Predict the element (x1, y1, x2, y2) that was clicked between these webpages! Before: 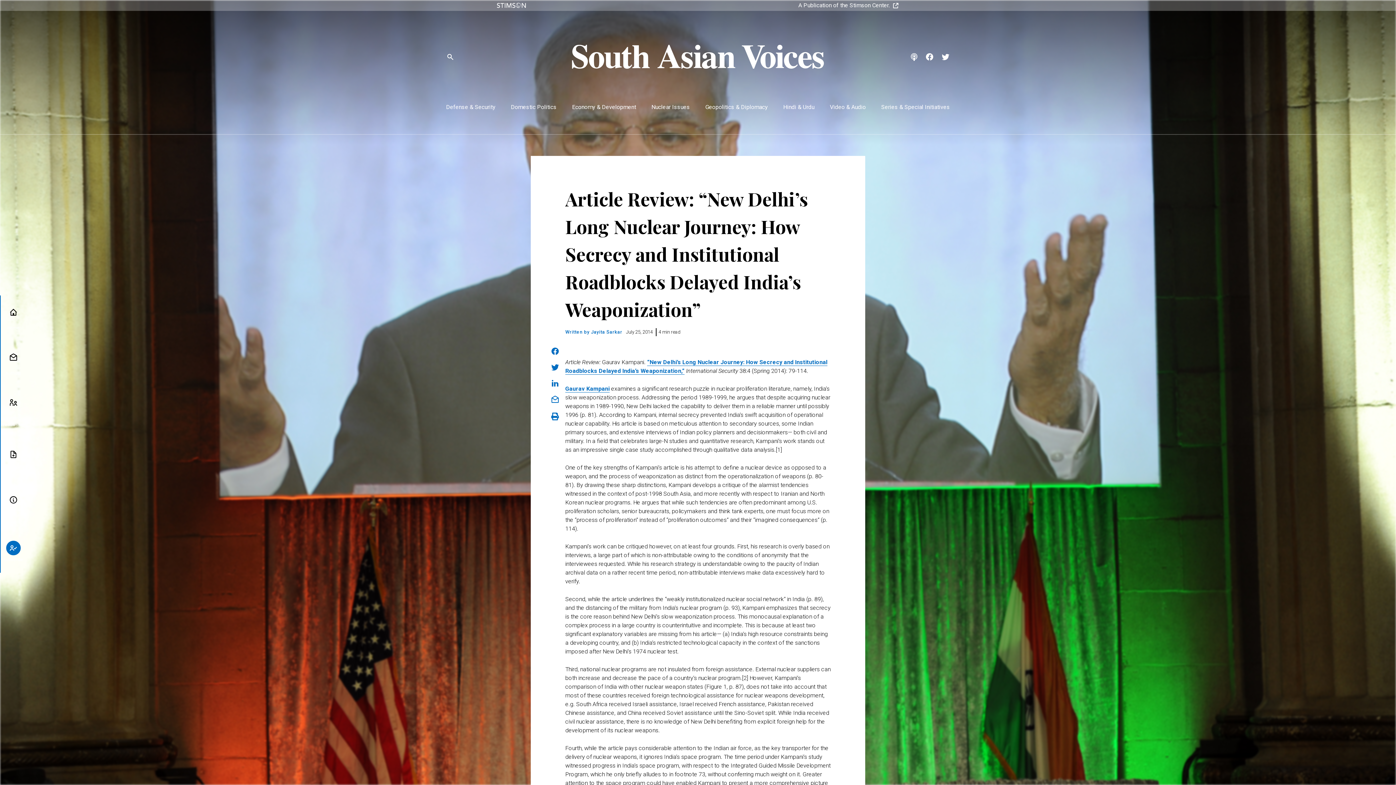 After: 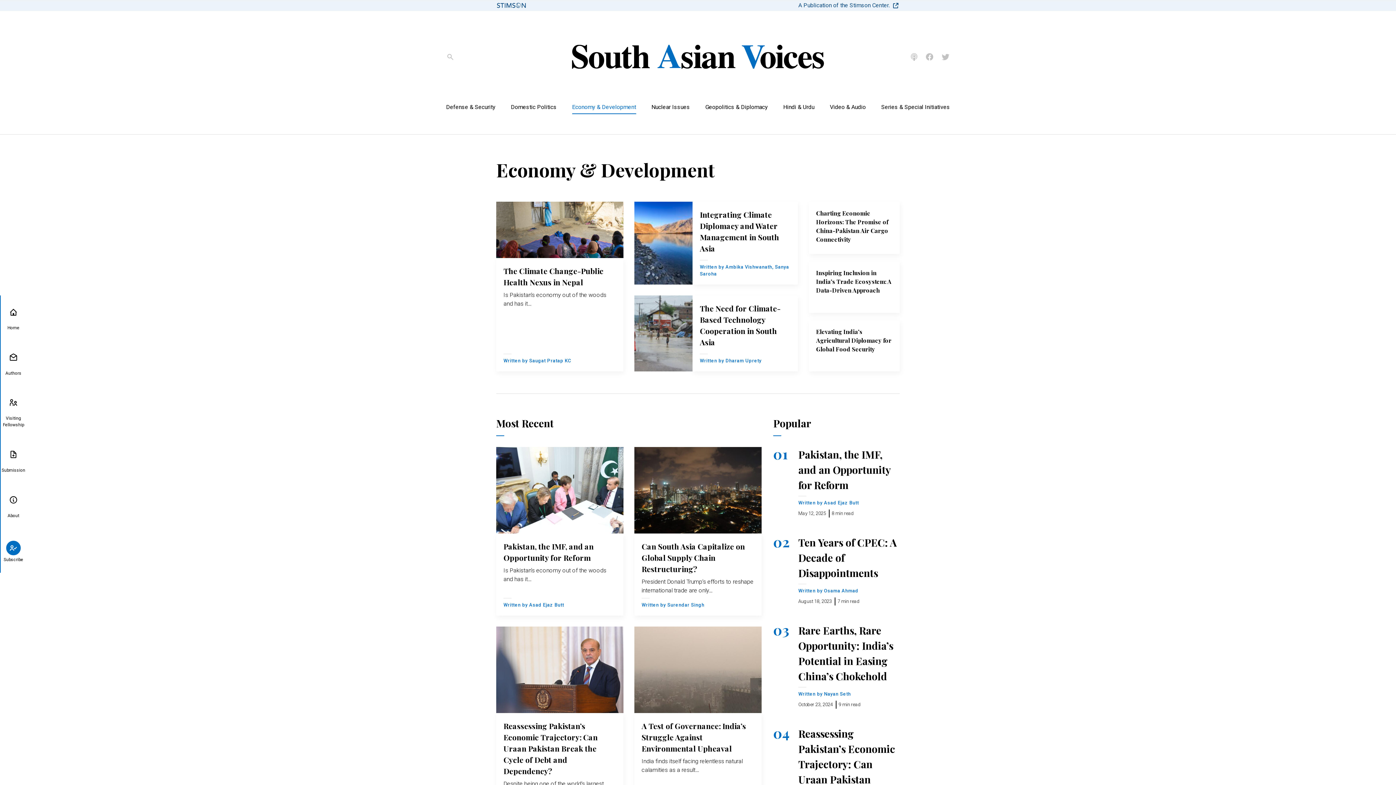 Action: bbox: (572, 103, 636, 110) label: Economy & Development